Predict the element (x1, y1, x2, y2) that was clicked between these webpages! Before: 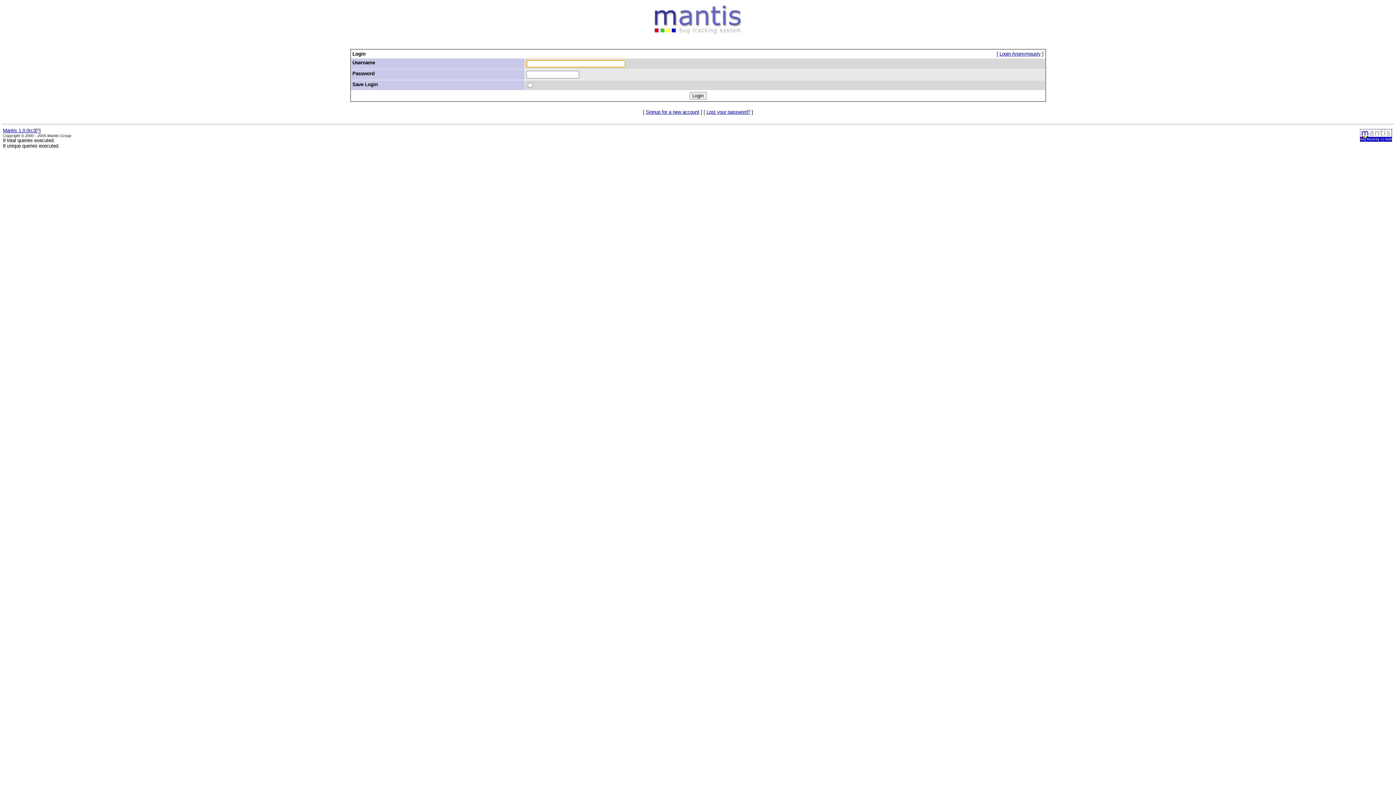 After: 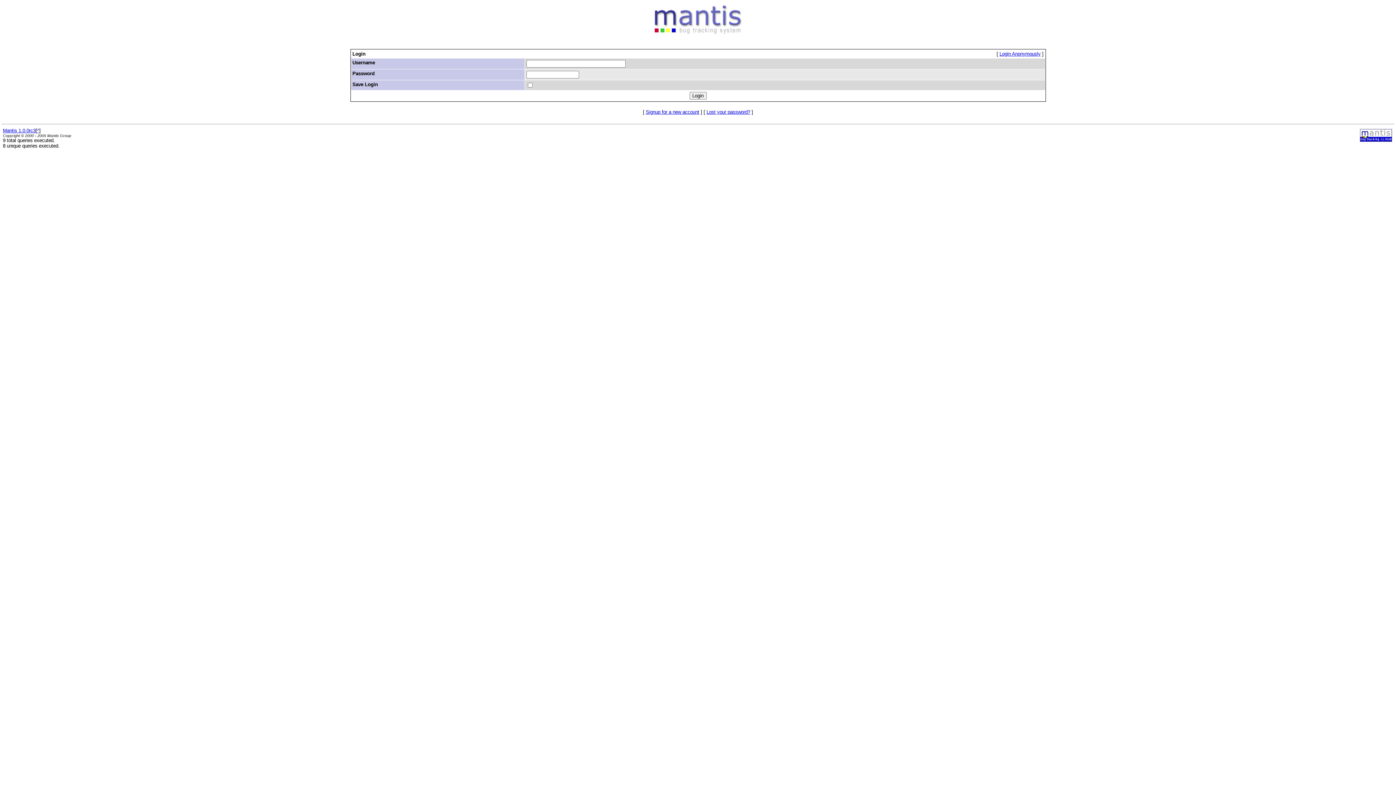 Action: bbox: (37, 128, 39, 133) label: ^